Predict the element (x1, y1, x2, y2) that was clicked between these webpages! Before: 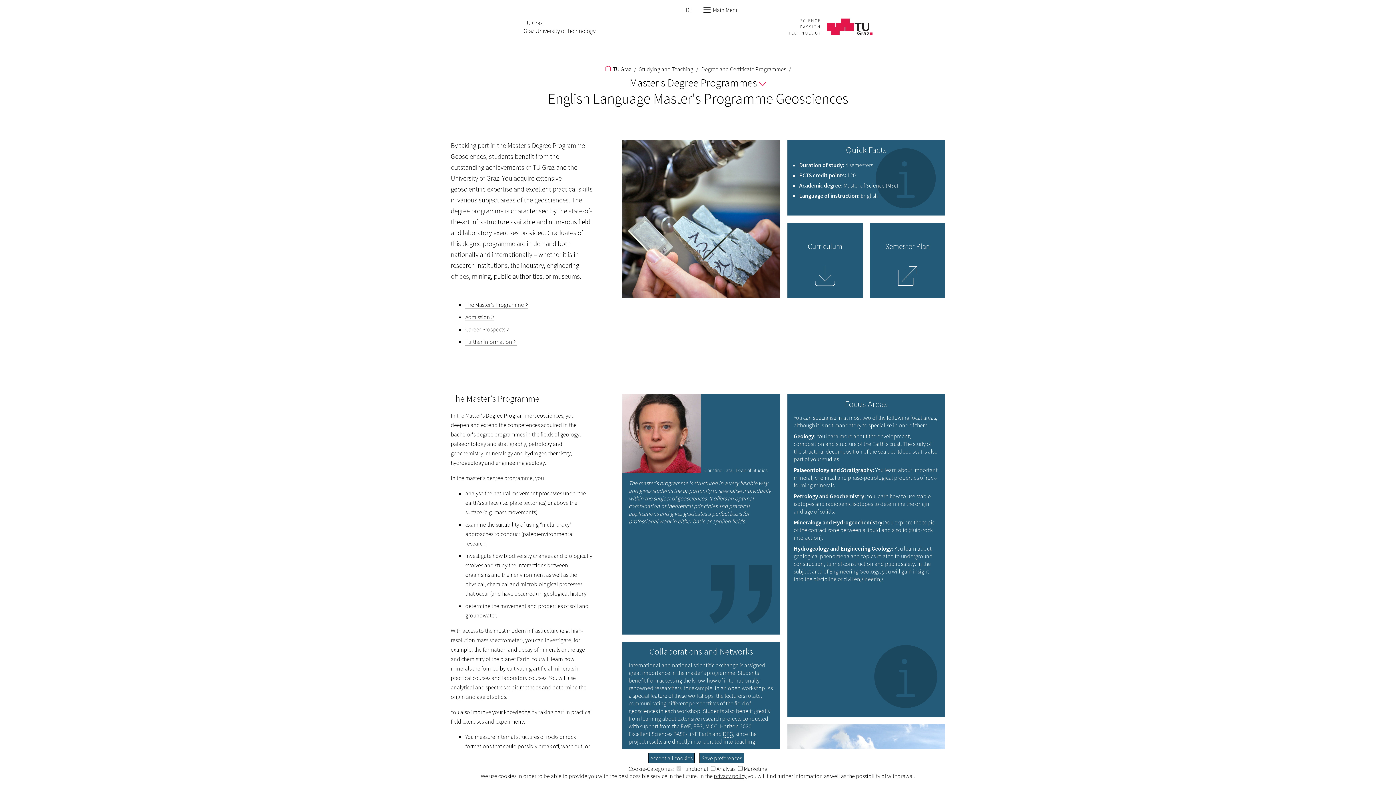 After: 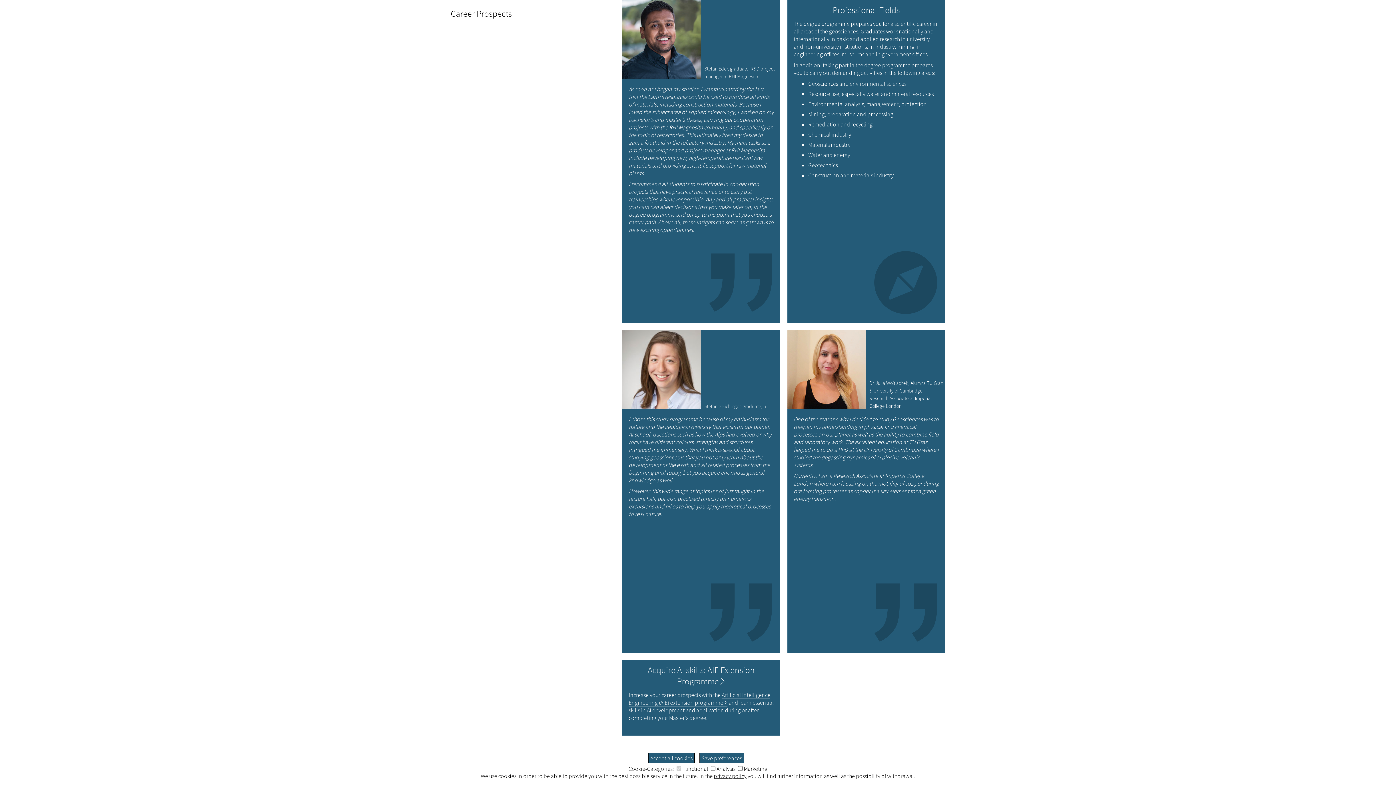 Action: bbox: (465, 325, 509, 333) label: Career Prospects